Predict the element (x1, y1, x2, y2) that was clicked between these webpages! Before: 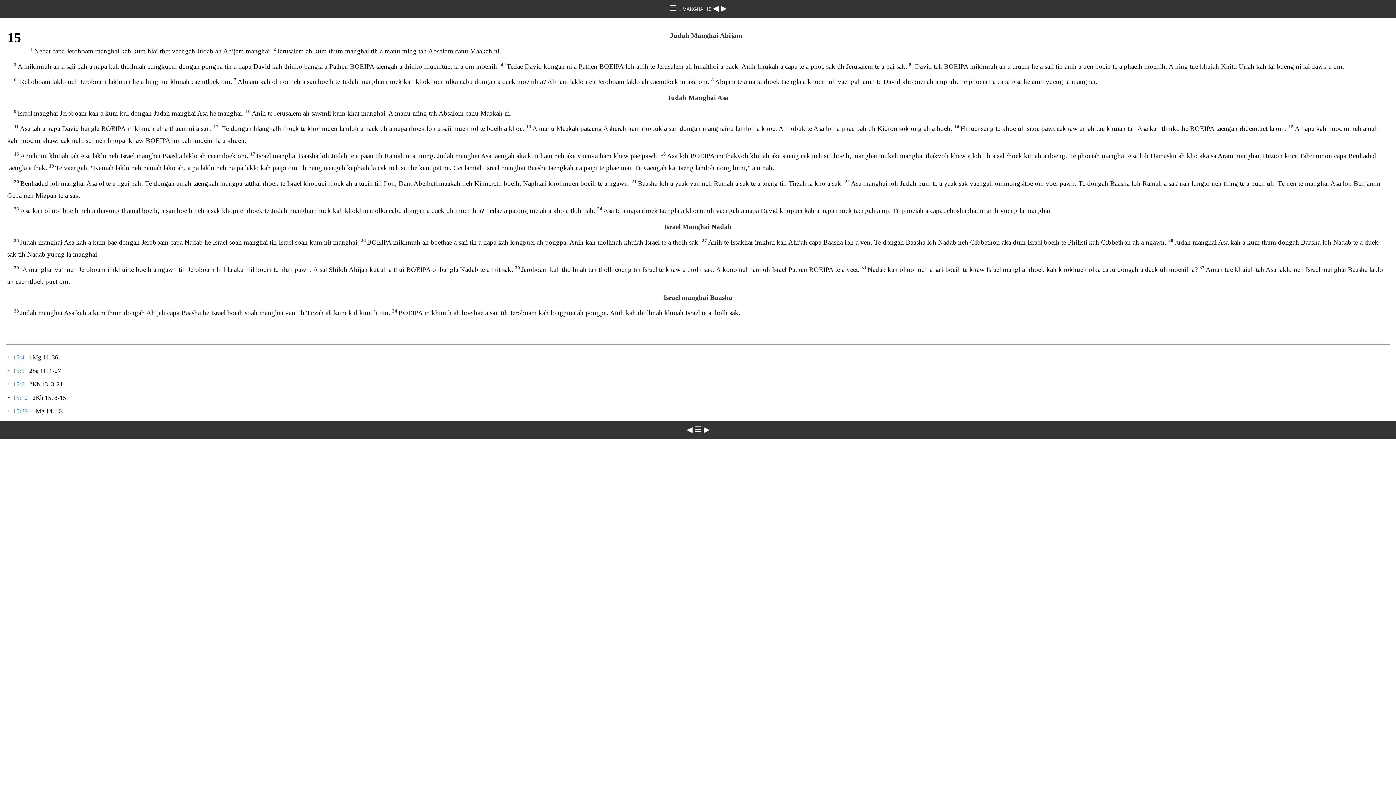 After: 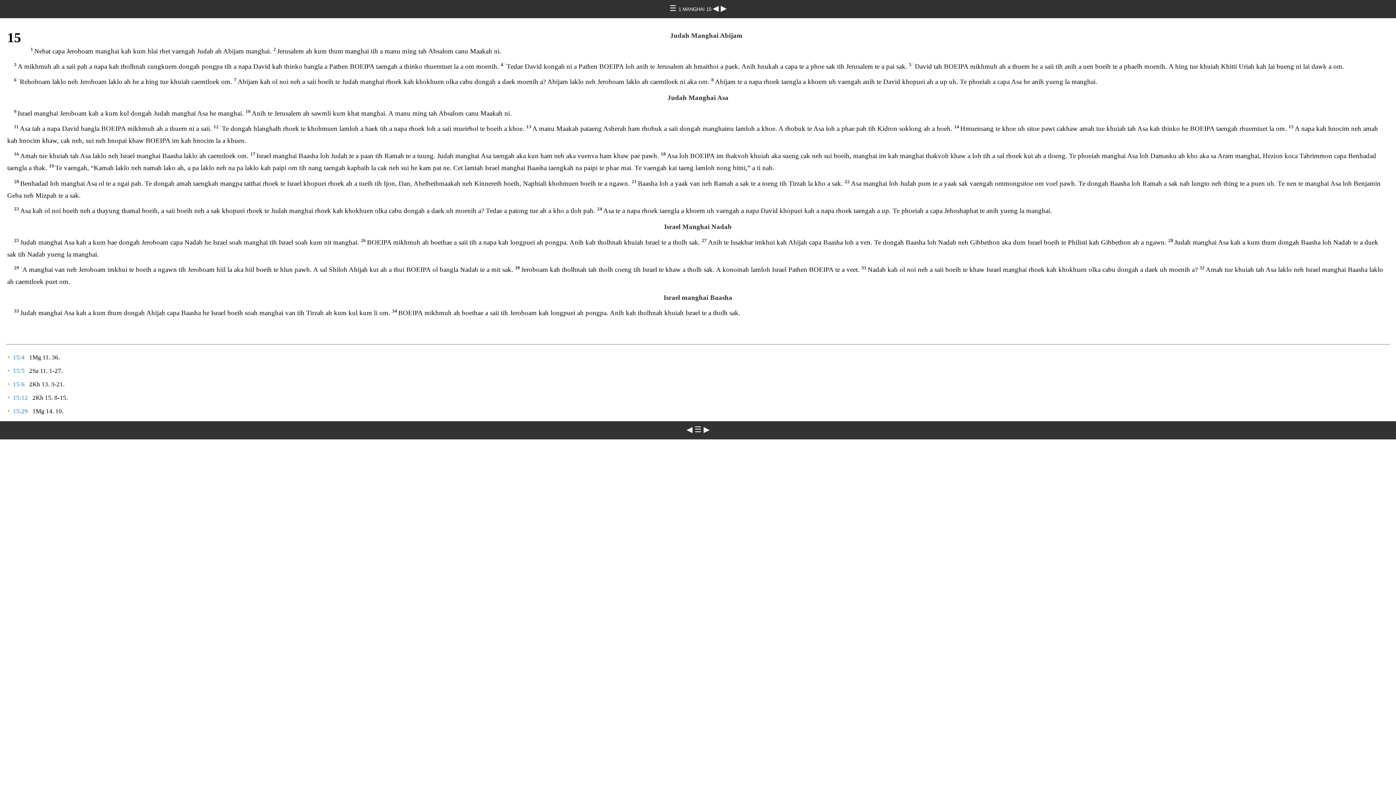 Action: label: 15:4 bbox: (13, 354, 27, 361)